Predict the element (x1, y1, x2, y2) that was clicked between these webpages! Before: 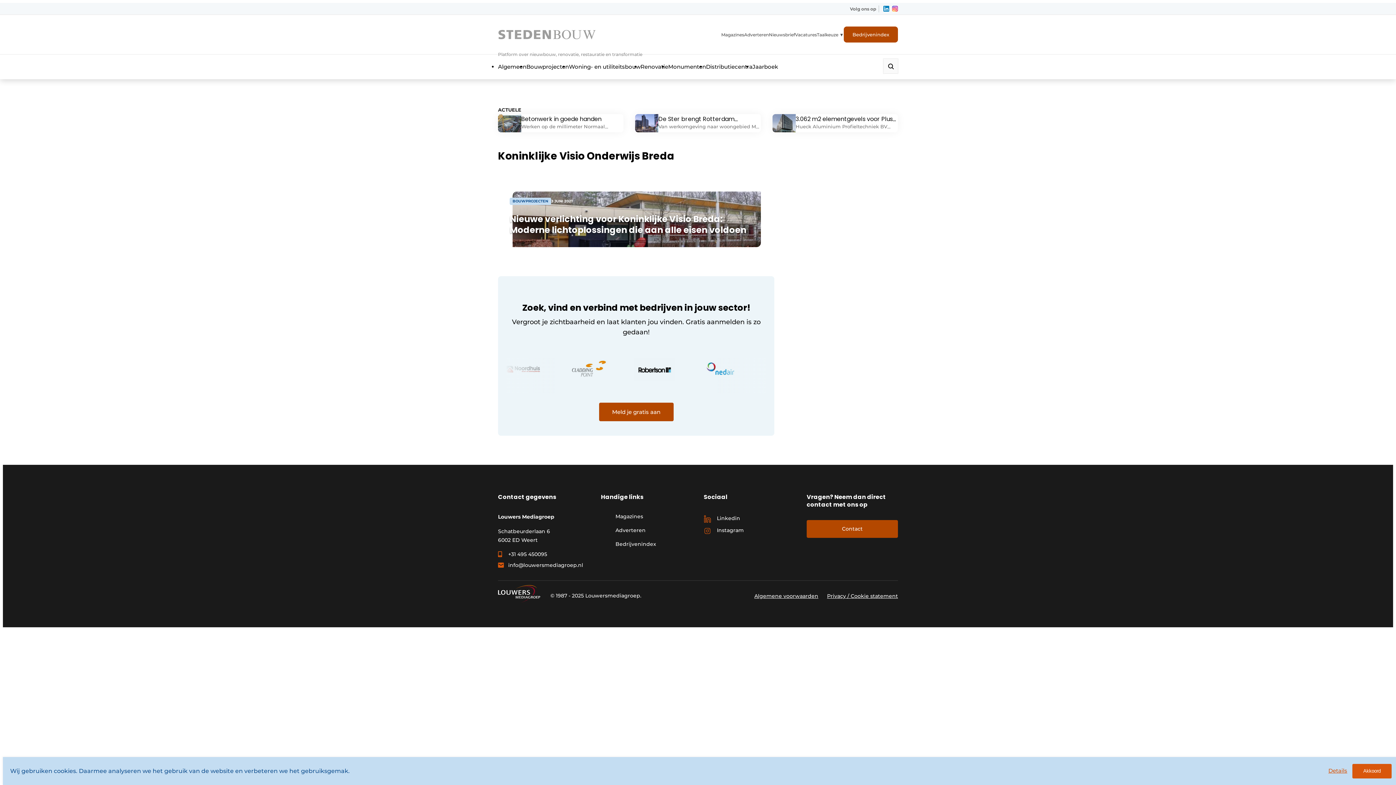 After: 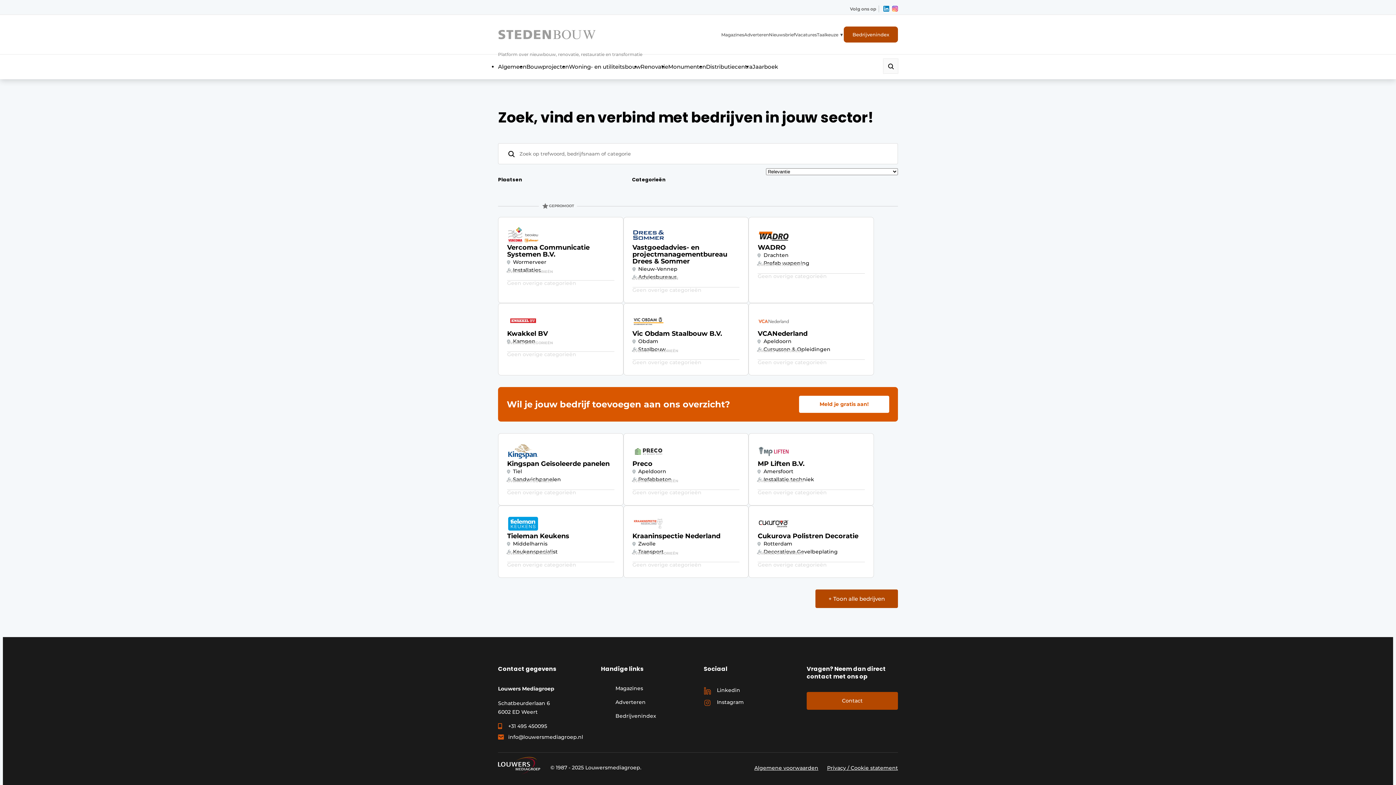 Action: label: Bedrijvenindex bbox: (615, 540, 692, 548)